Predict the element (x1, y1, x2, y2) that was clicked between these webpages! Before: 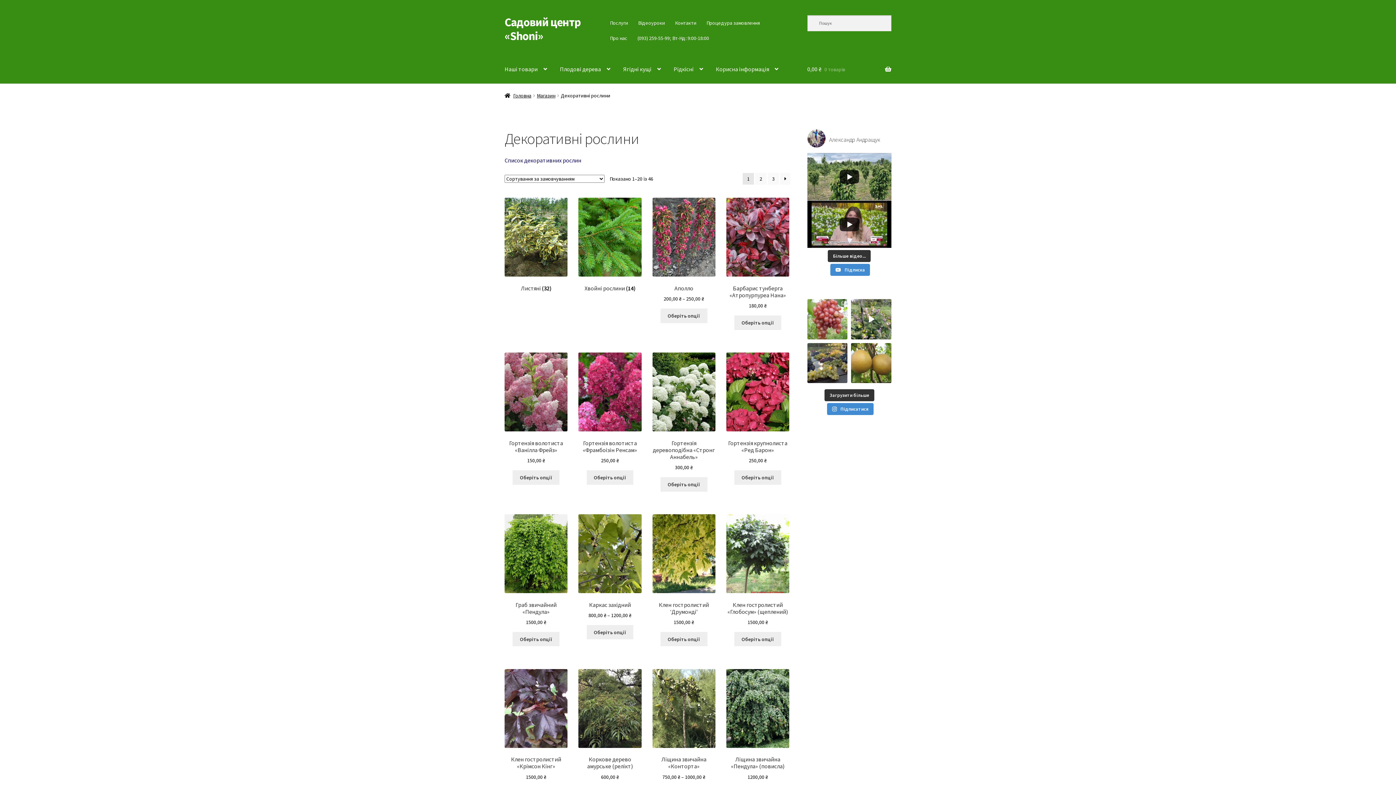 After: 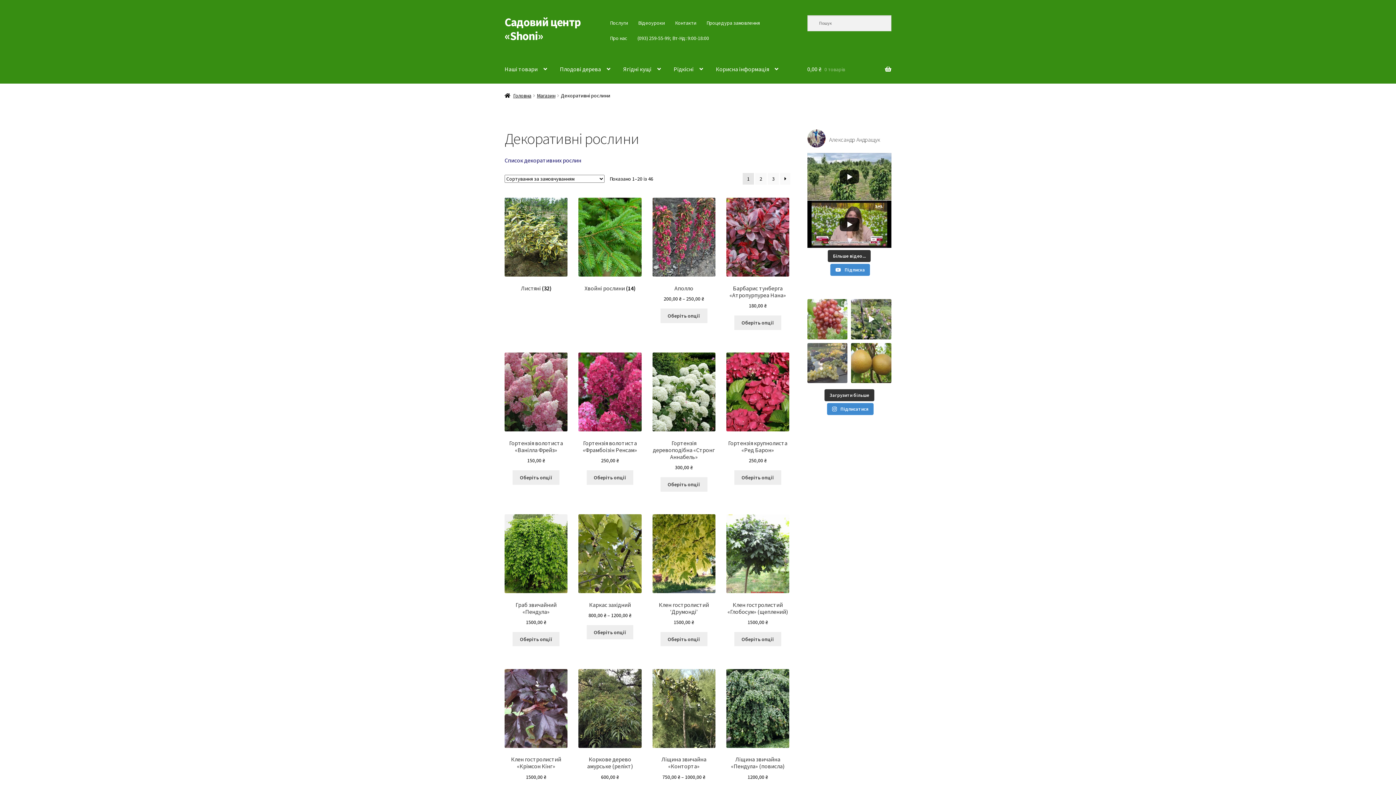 Action: bbox: (807, 343, 847, 383)